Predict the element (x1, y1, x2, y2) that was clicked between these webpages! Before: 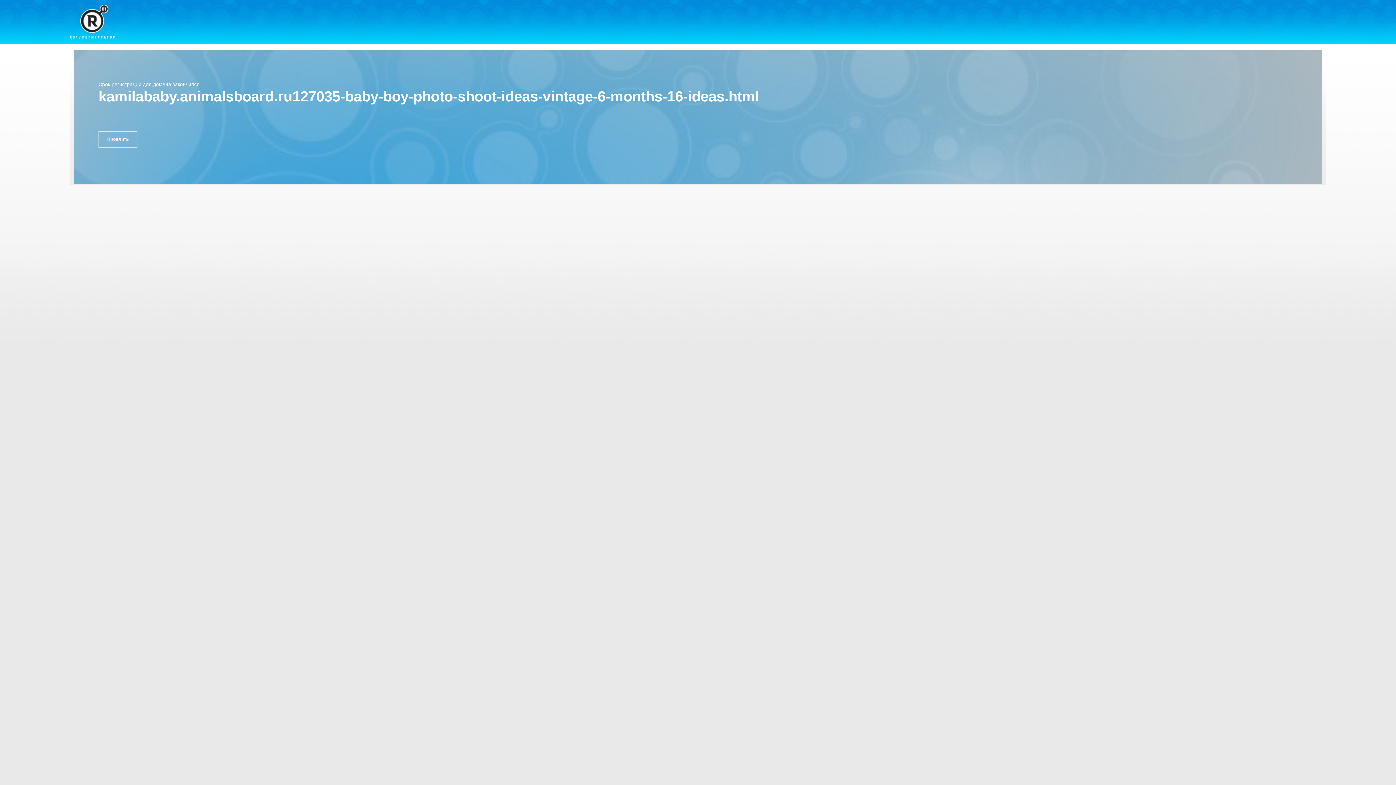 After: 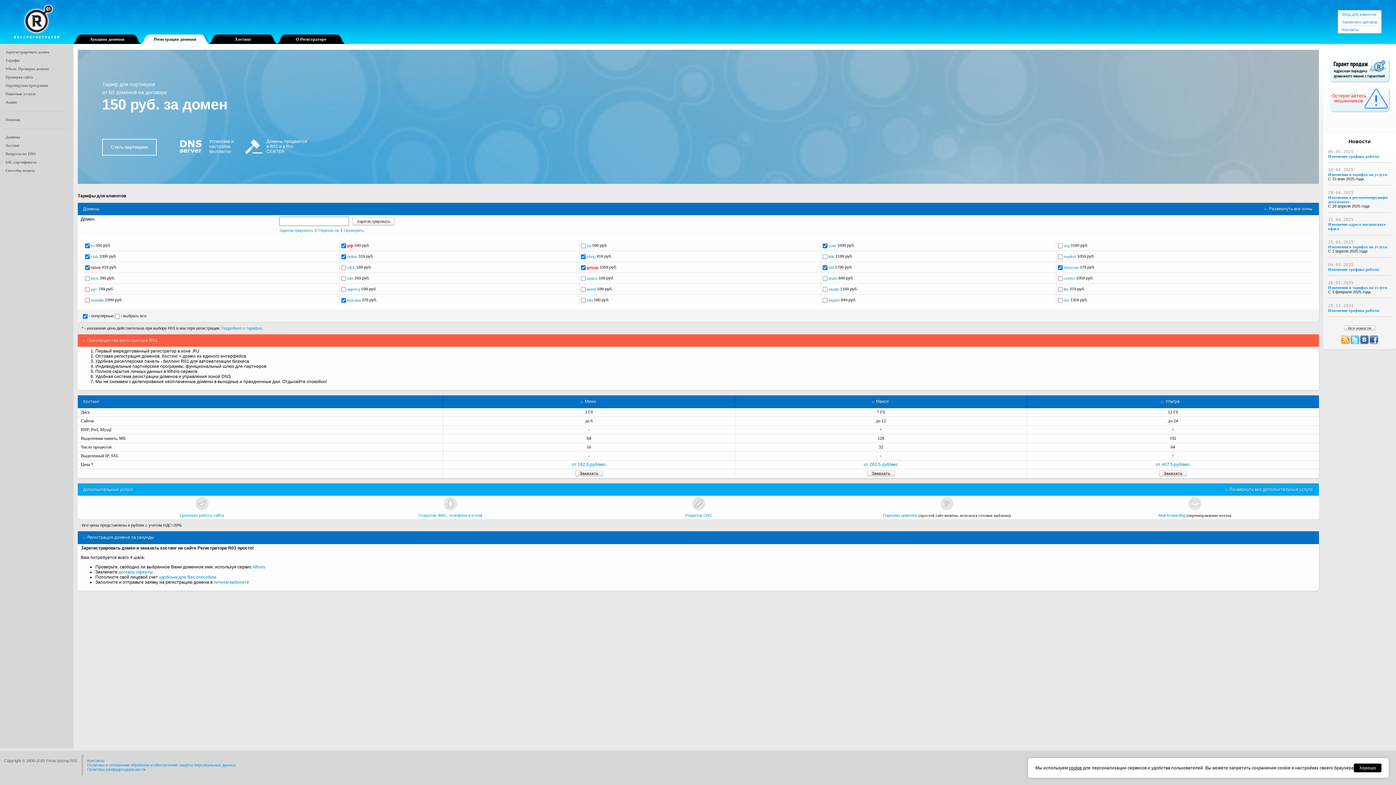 Action: bbox: (69, 4, 114, 38)